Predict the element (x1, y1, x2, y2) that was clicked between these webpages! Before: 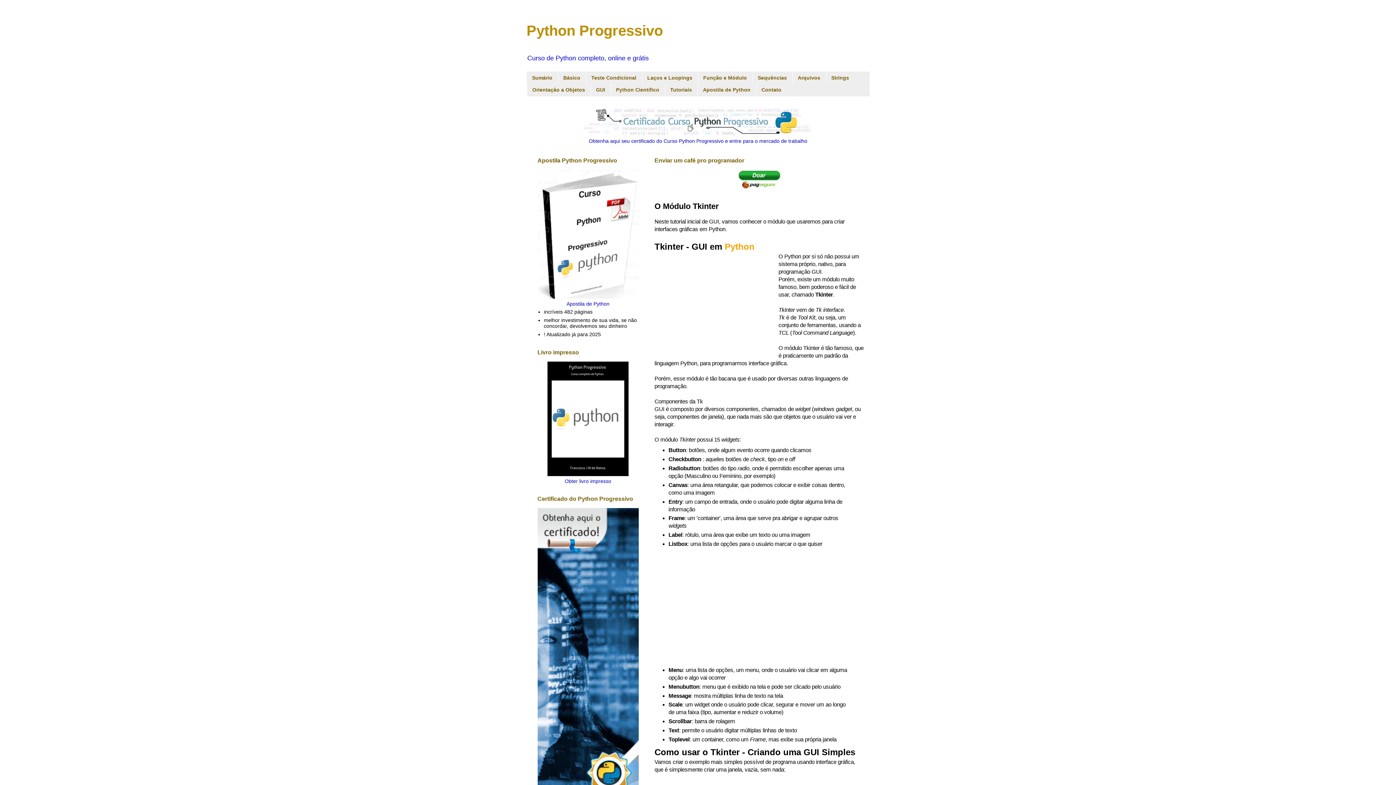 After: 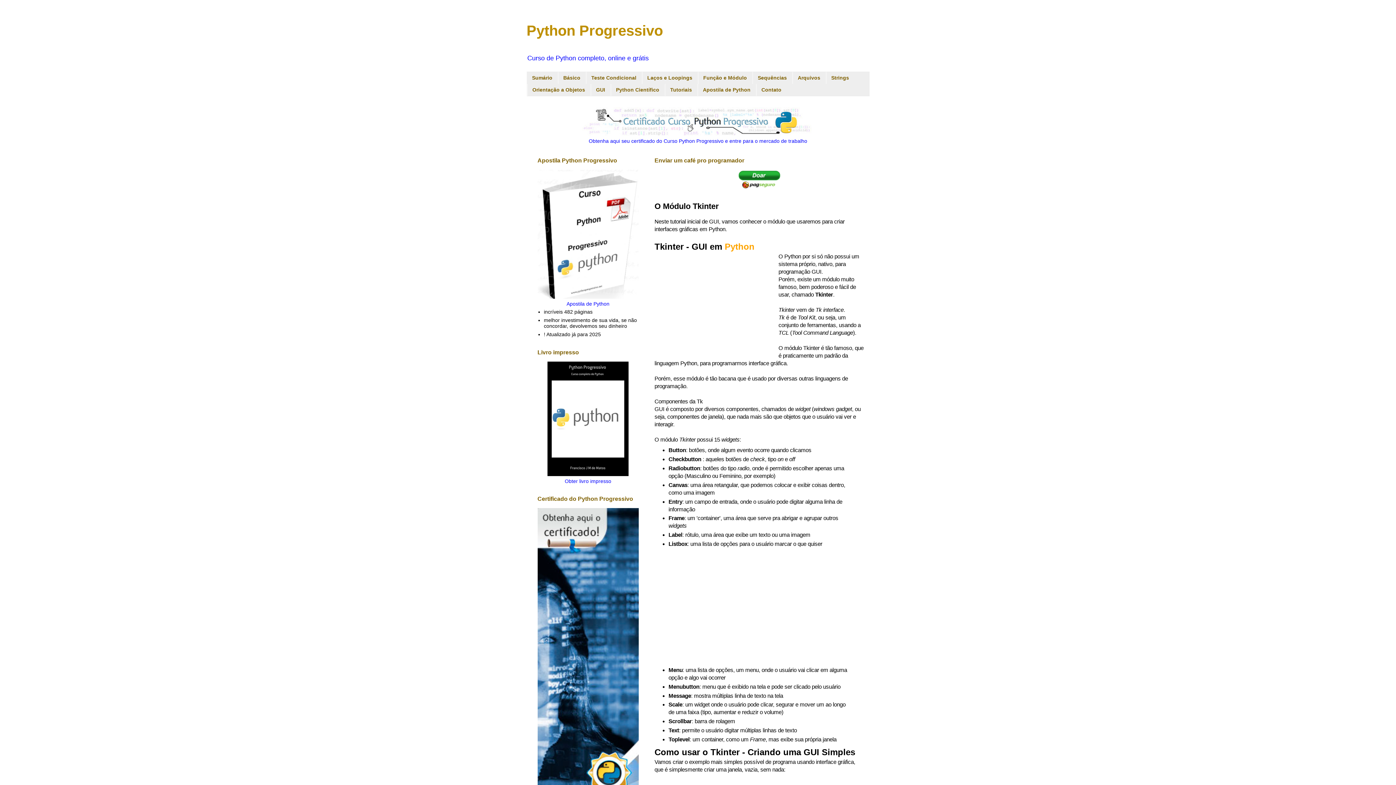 Action: bbox: (547, 471, 628, 477)